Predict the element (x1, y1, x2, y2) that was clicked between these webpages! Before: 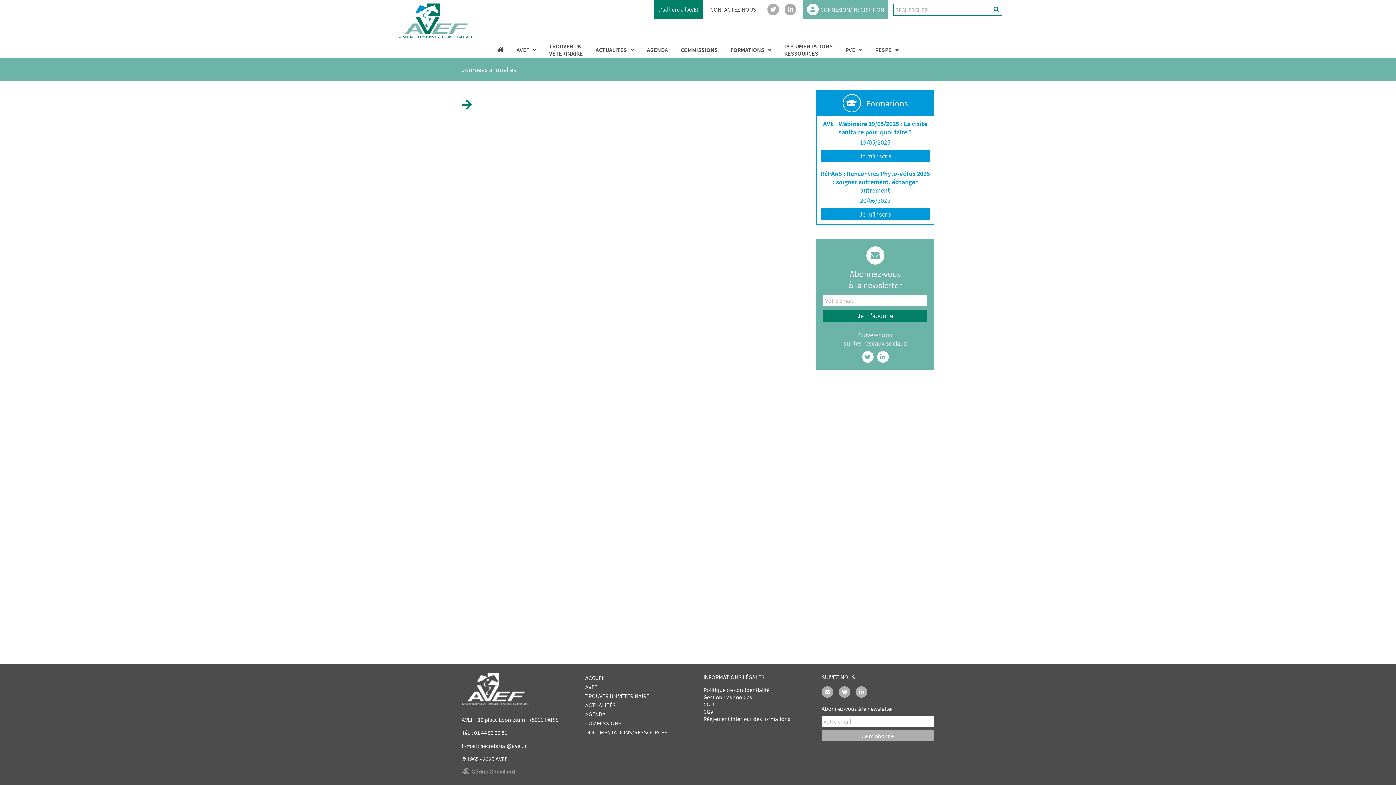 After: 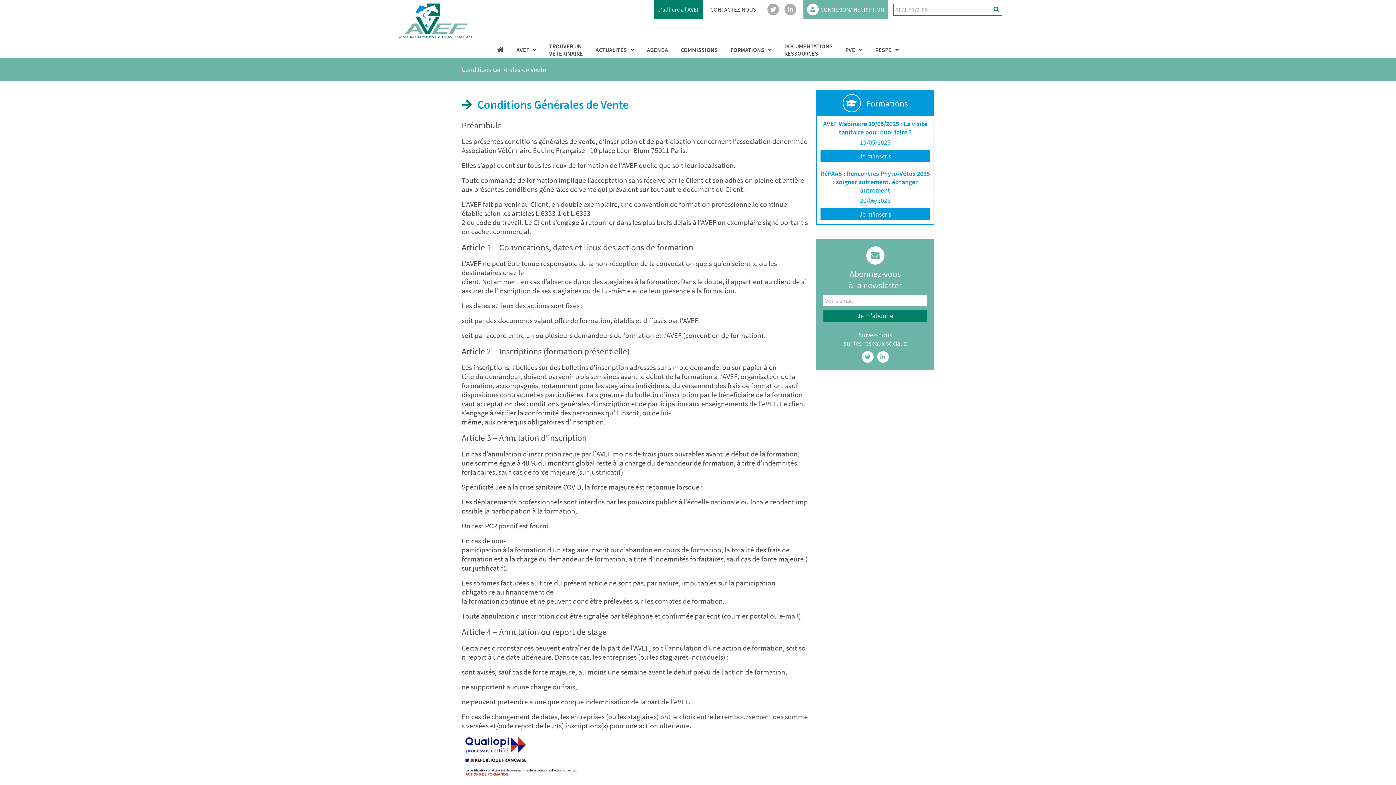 Action: bbox: (703, 708, 816, 715) label: CGV